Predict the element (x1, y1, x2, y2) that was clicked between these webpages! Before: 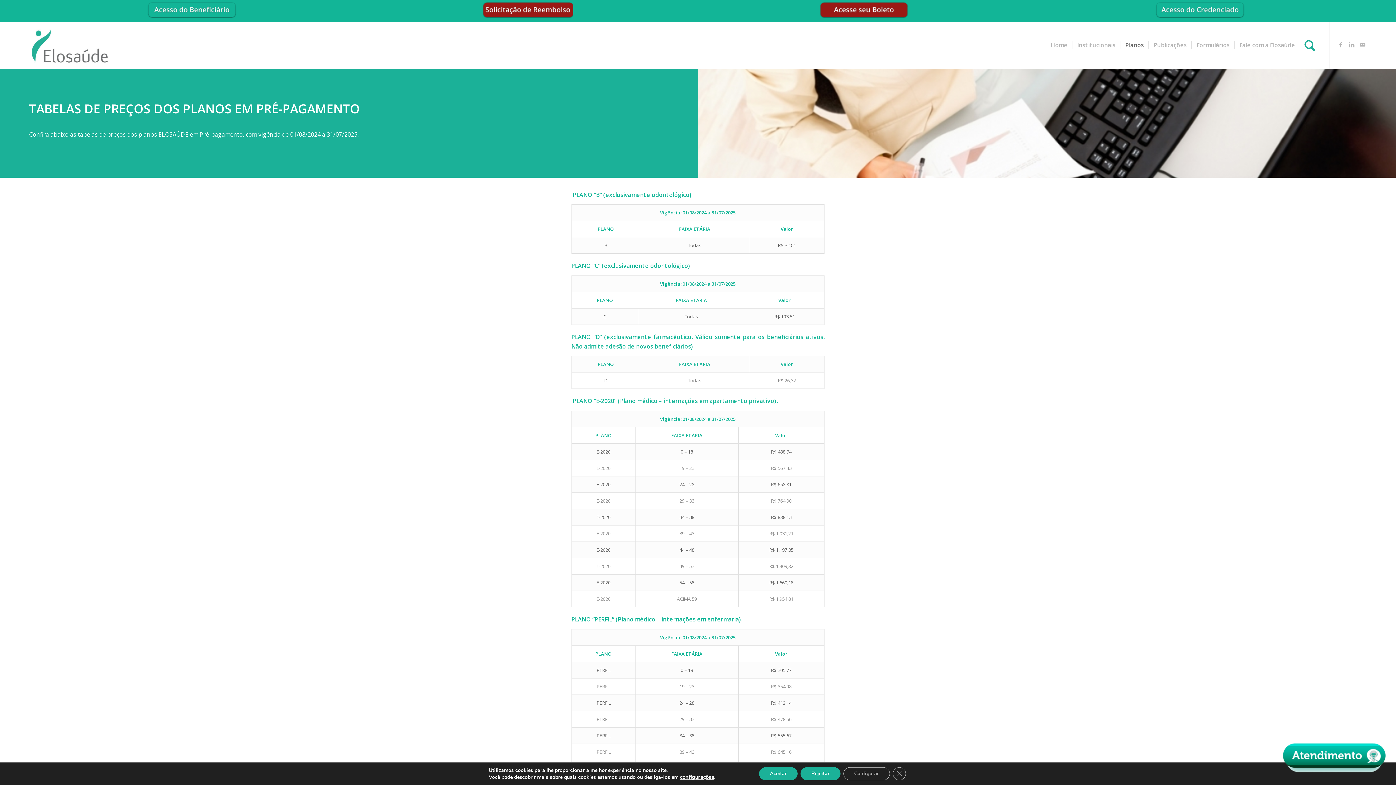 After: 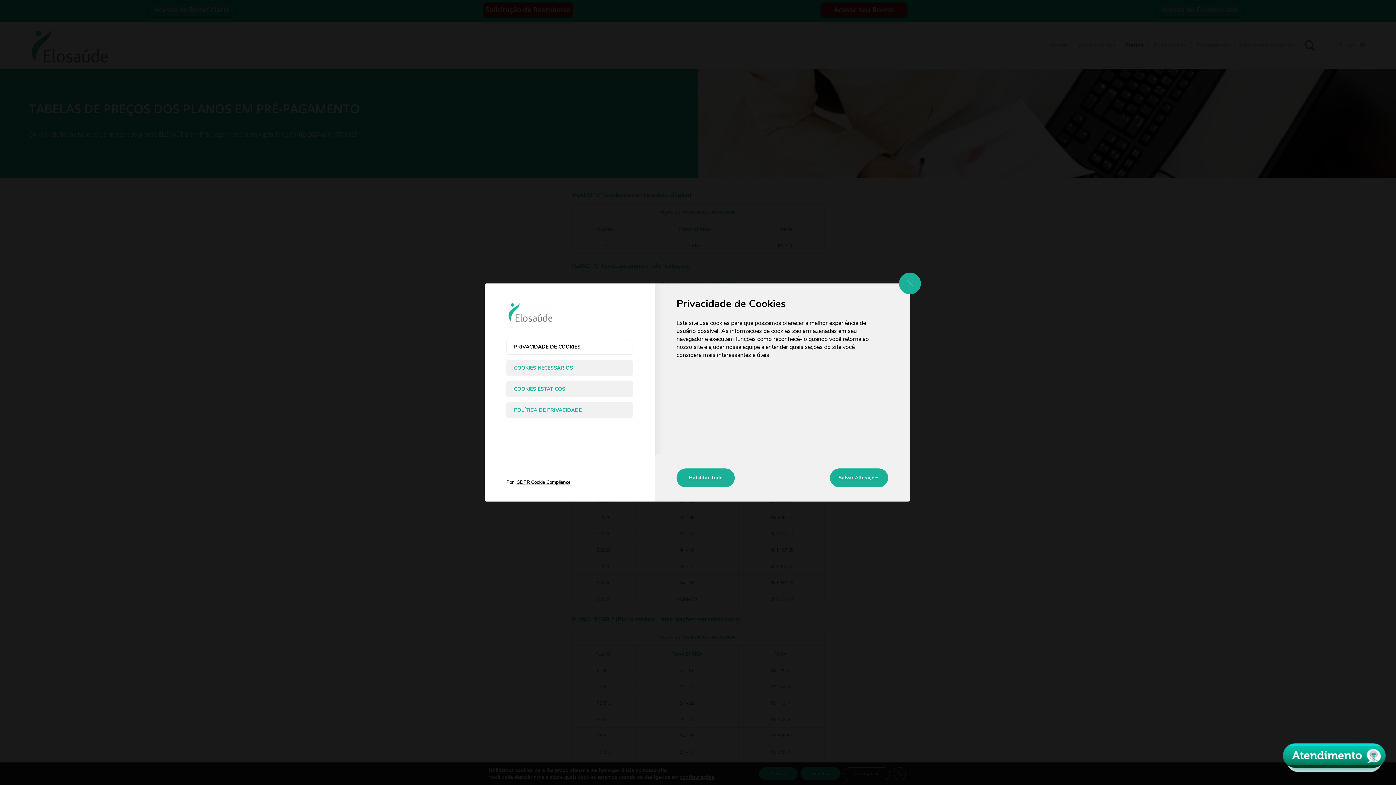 Action: label: Configurar bbox: (843, 767, 890, 780)